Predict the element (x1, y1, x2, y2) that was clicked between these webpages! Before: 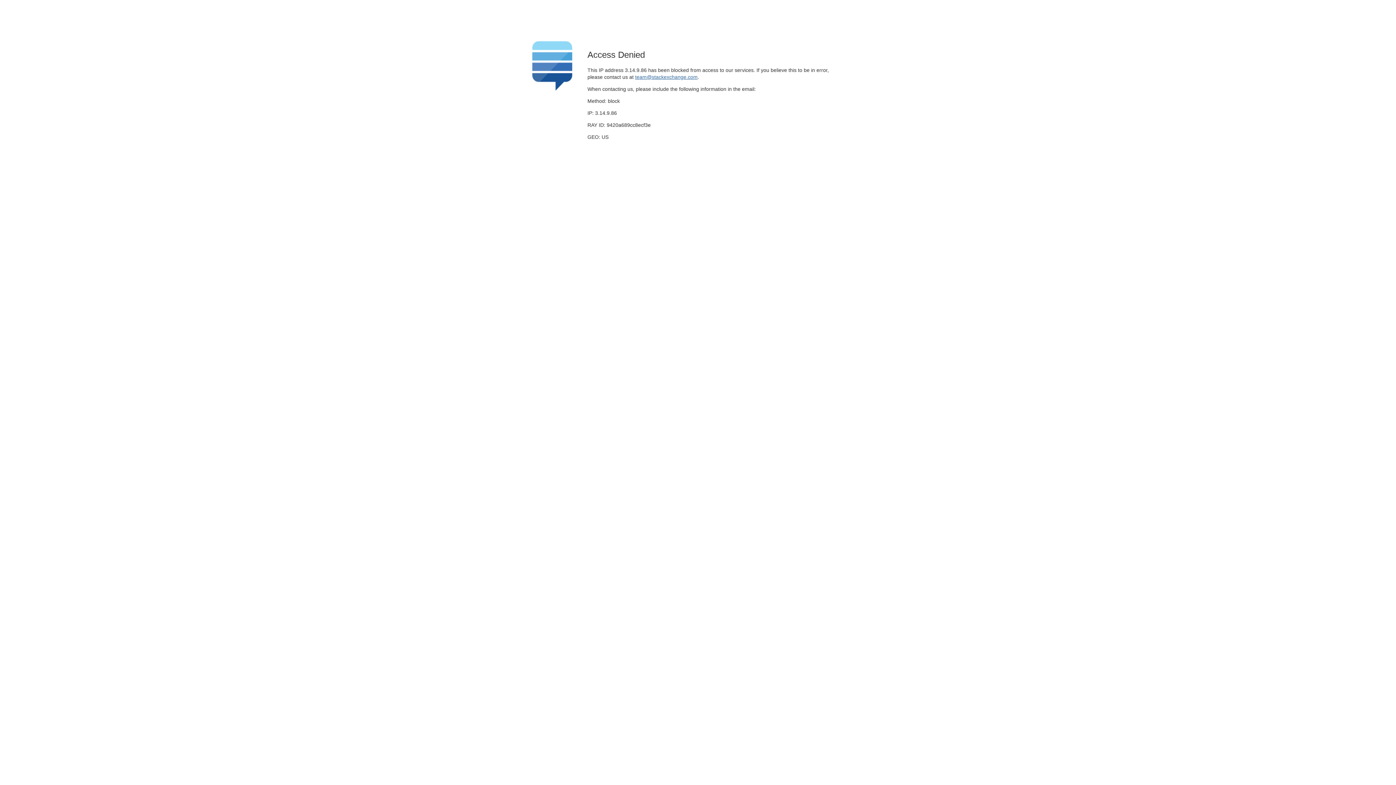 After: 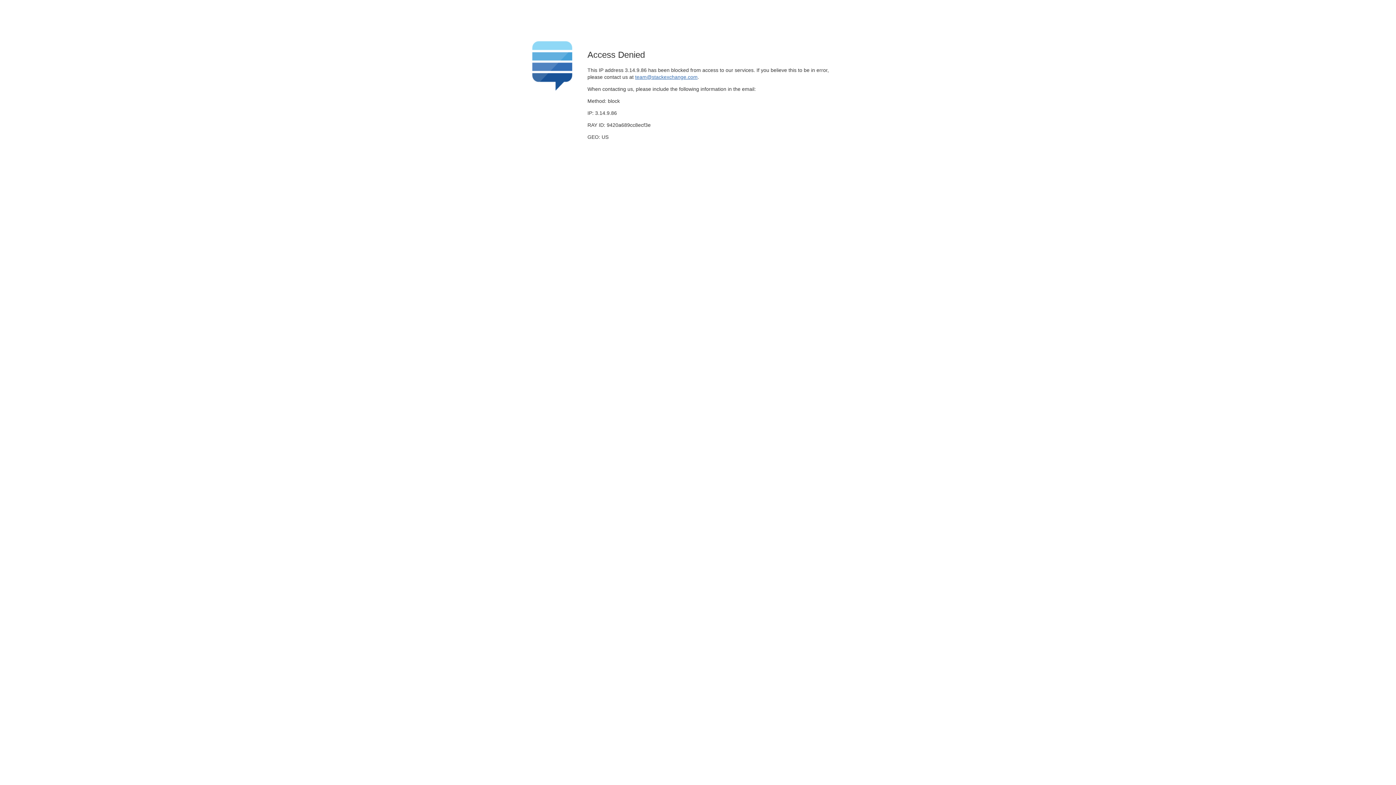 Action: label: team@stackexchange.com bbox: (635, 74, 697, 79)